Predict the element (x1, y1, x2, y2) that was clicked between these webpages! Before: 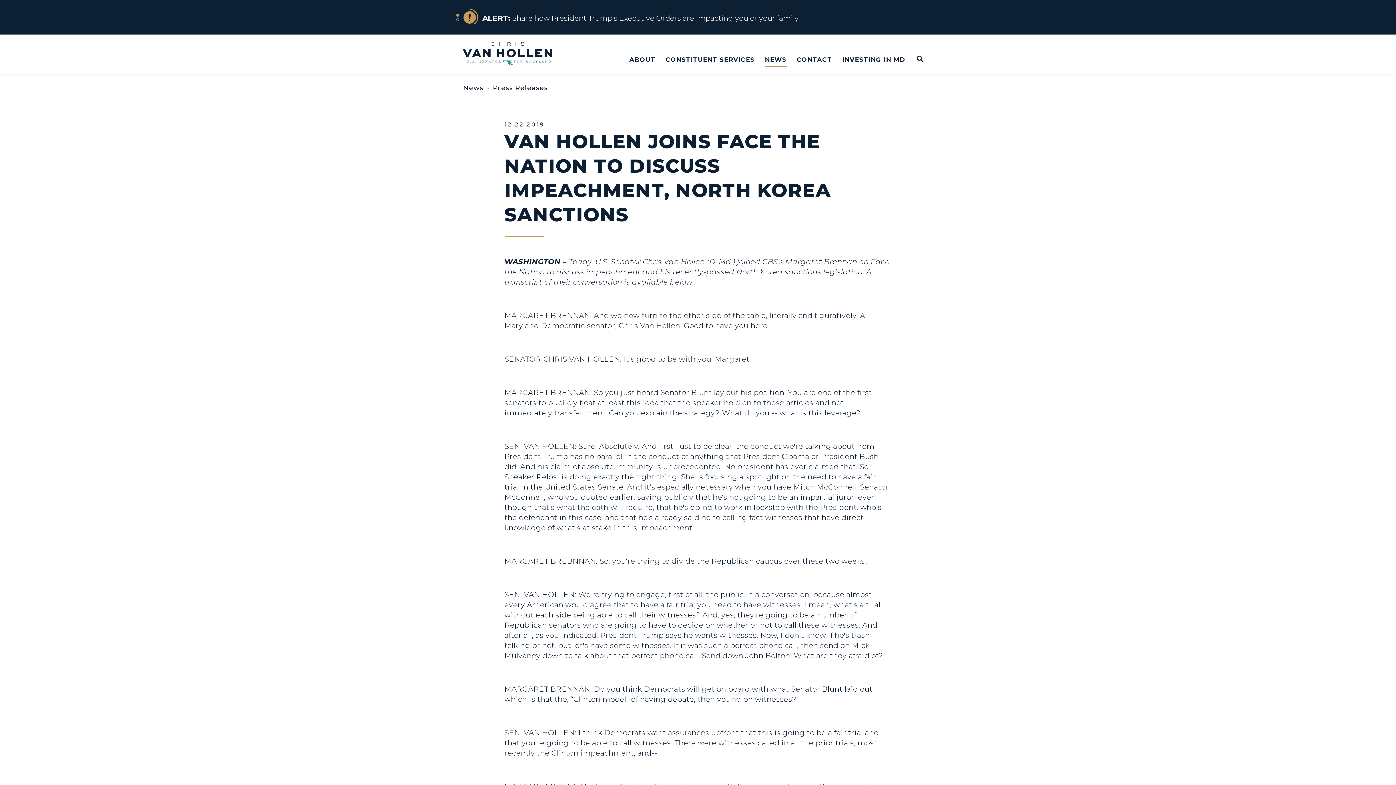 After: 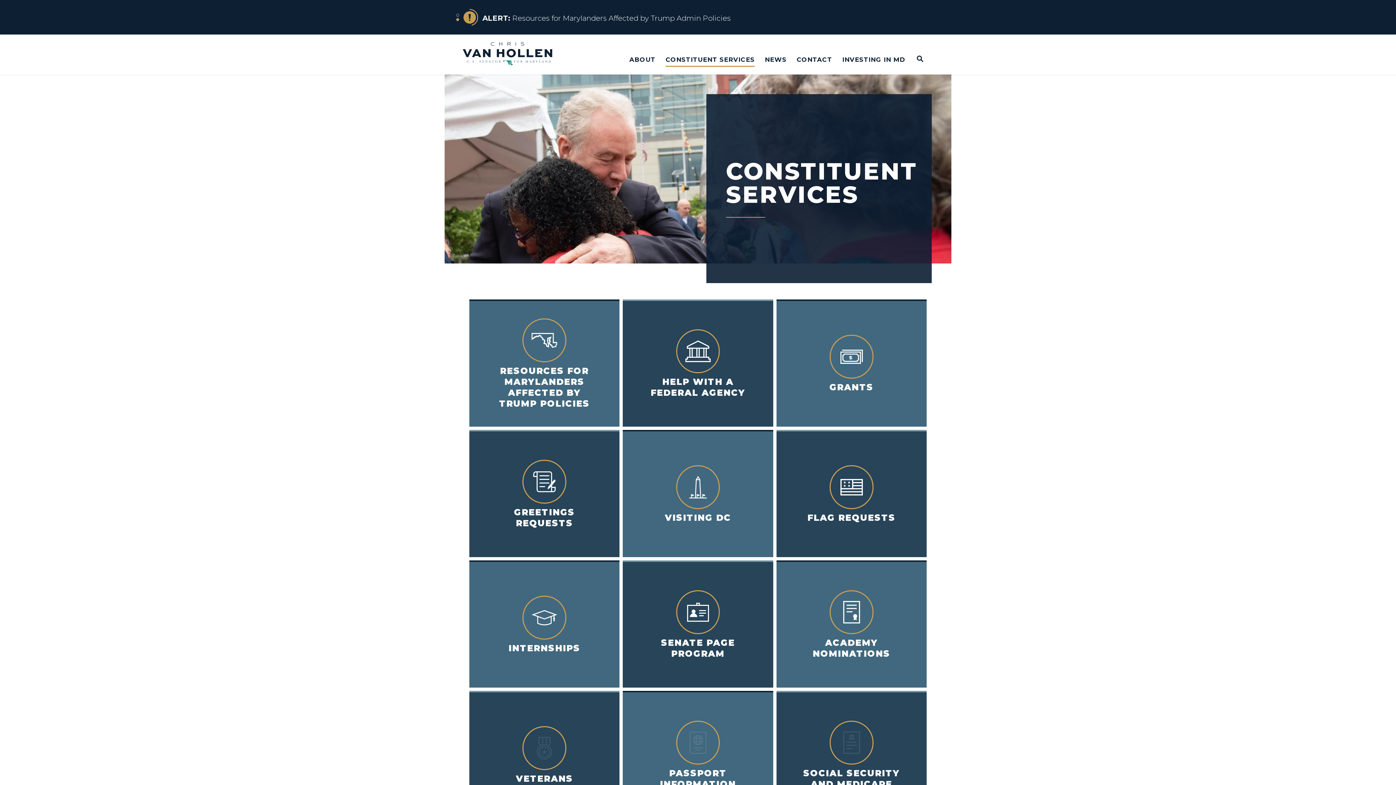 Action: bbox: (665, 52, 754, 66) label: CONSTITUENT SERVICES